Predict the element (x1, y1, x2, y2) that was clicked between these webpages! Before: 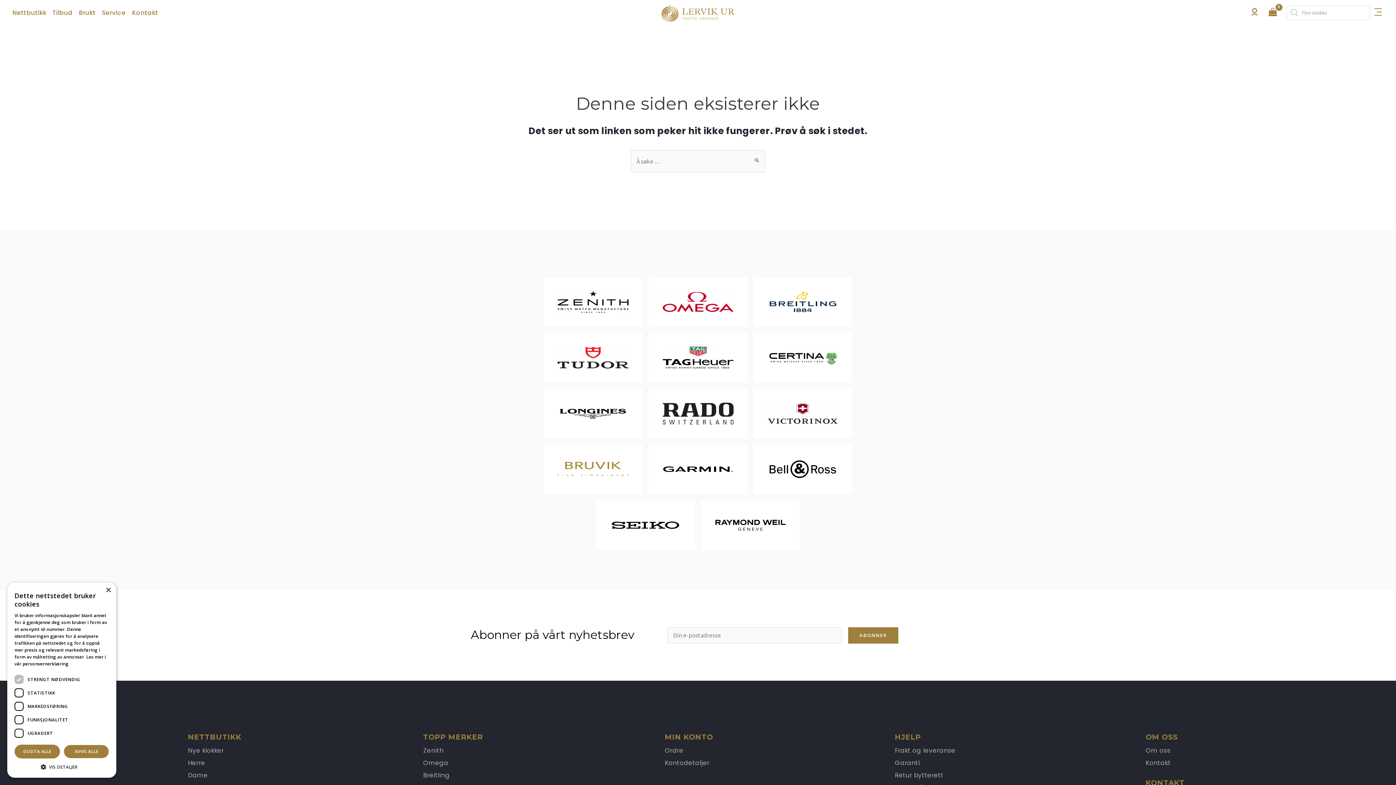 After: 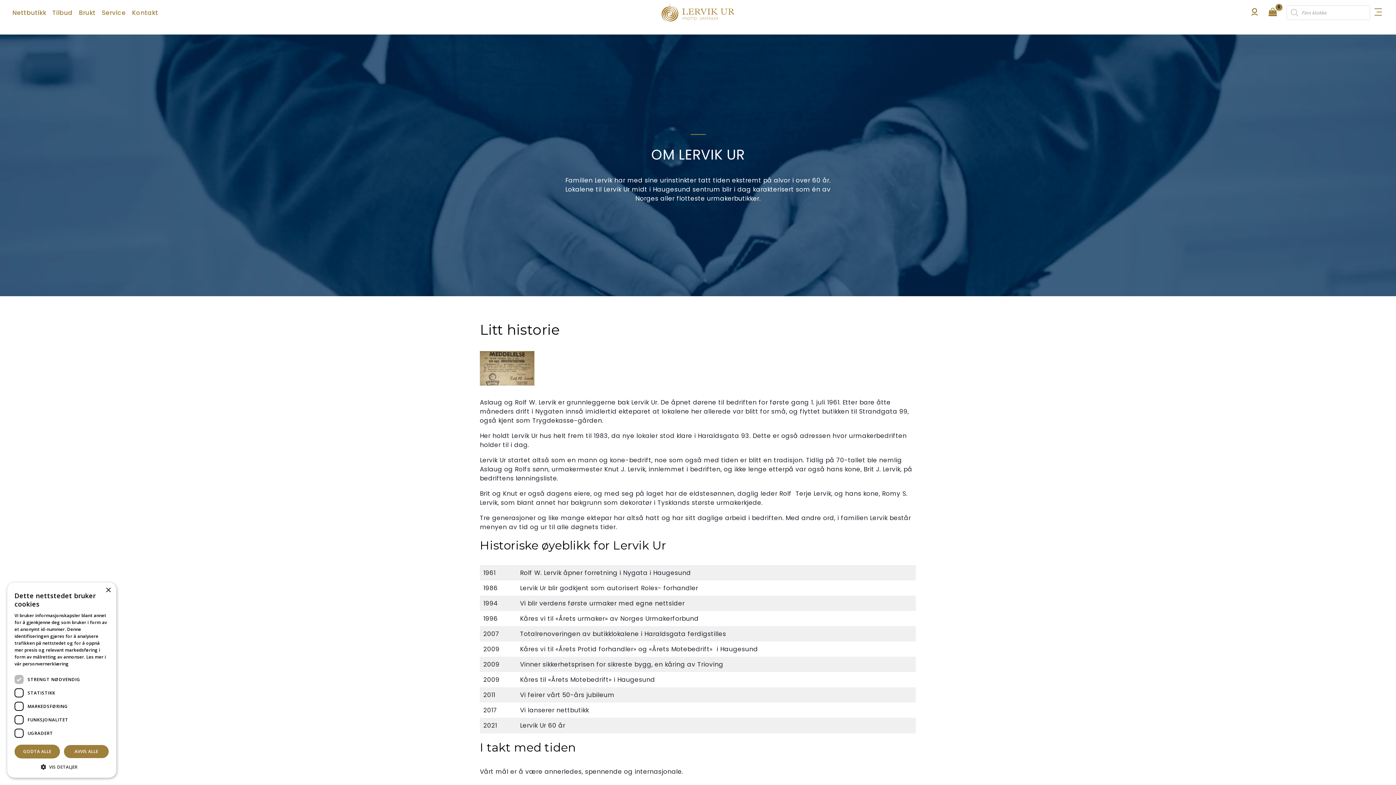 Action: label: Om oss bbox: (1145, 746, 1170, 755)